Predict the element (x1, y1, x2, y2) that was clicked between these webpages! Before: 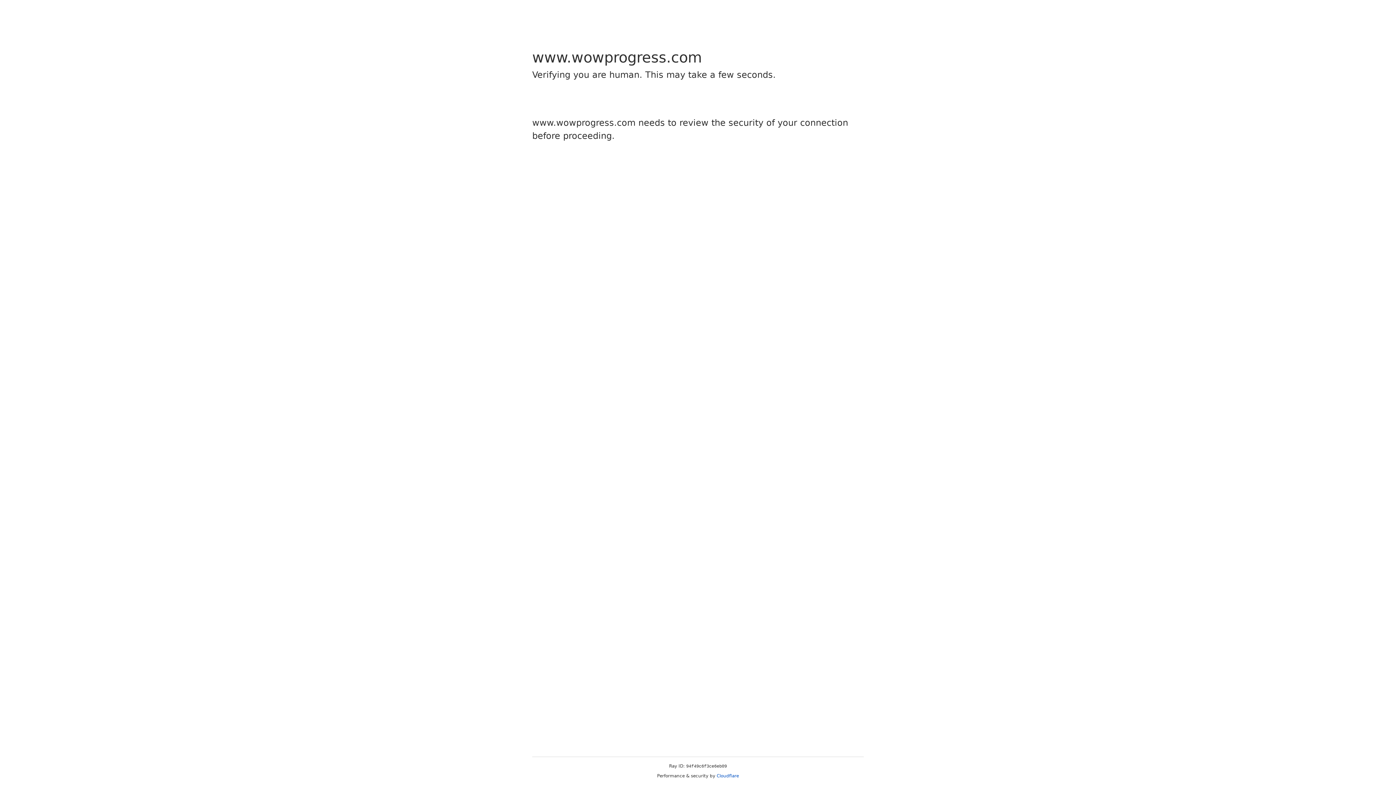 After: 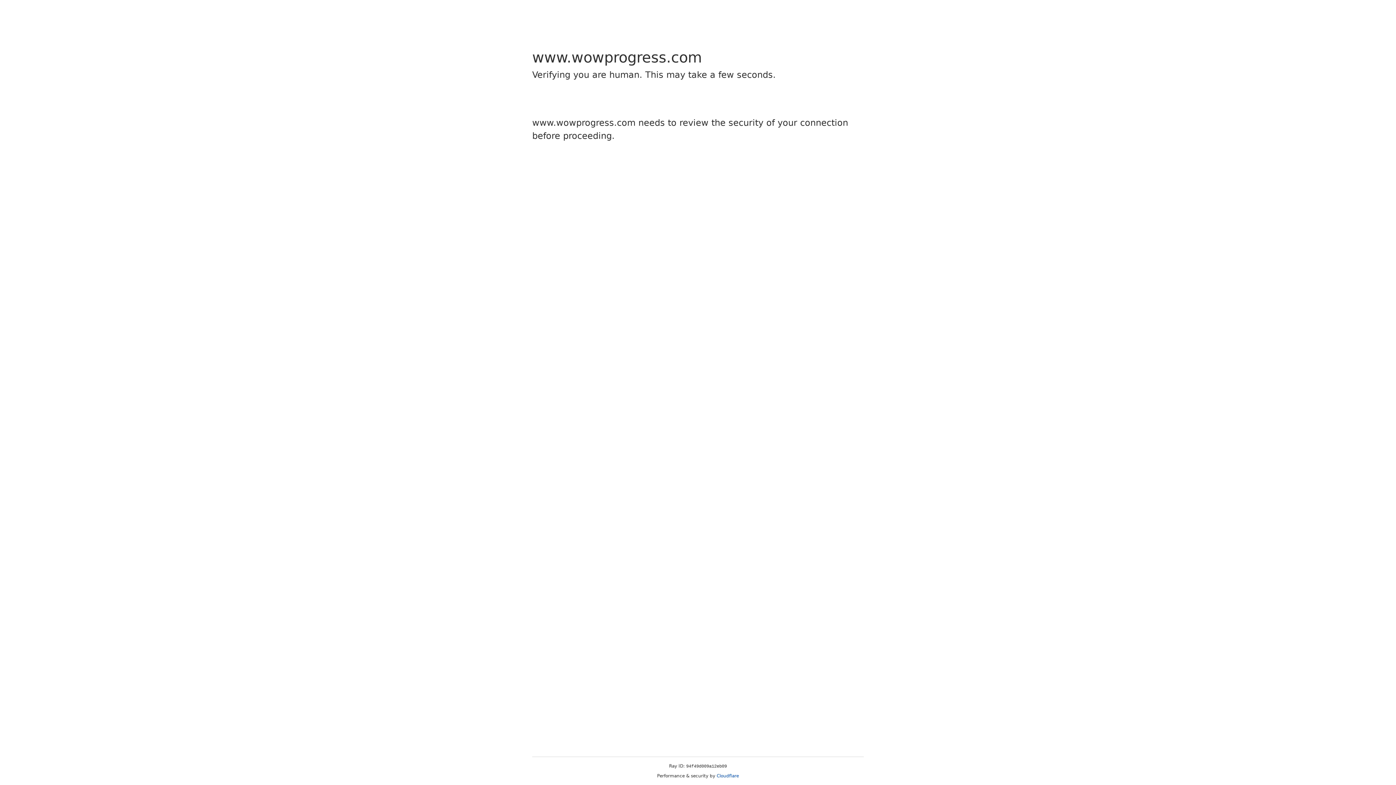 Action: label: Cloudflare bbox: (716, 773, 739, 778)